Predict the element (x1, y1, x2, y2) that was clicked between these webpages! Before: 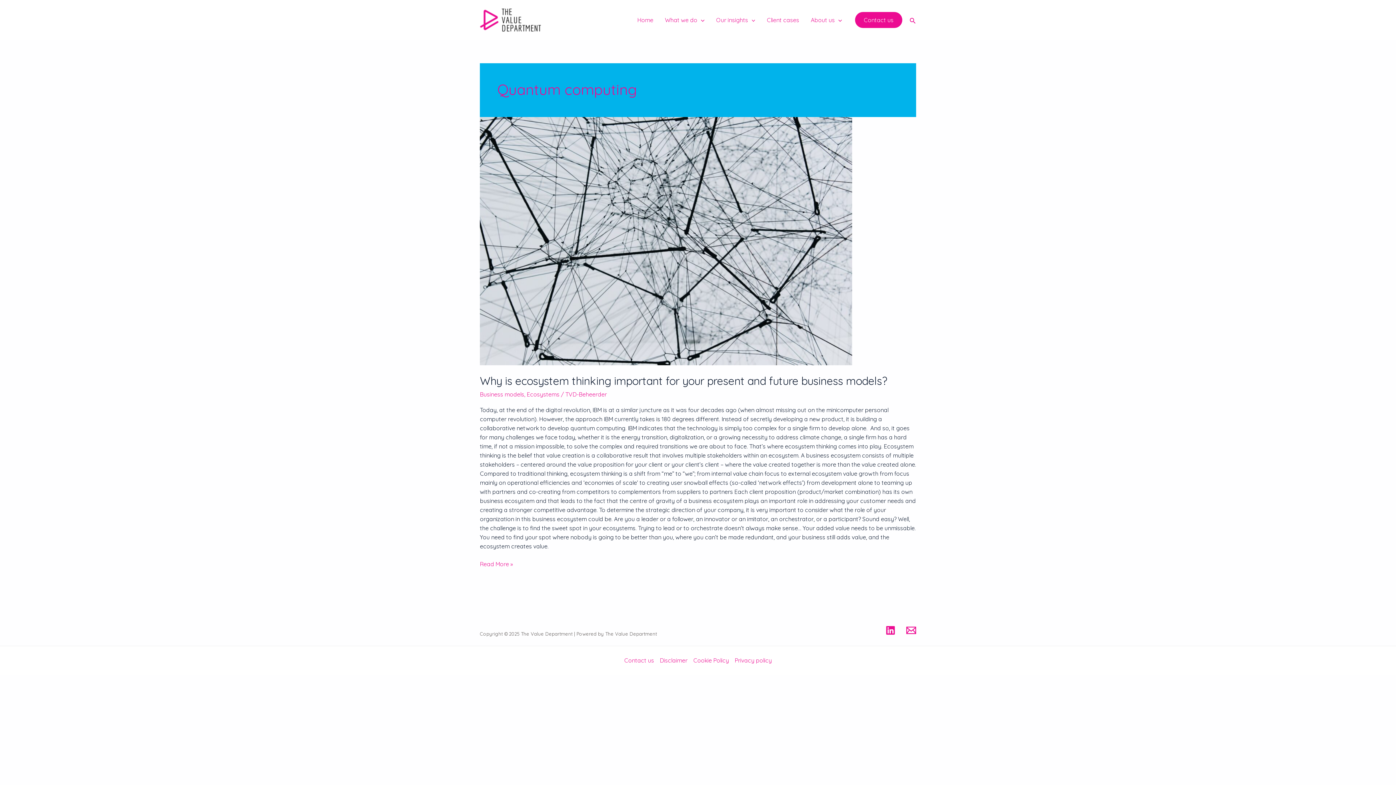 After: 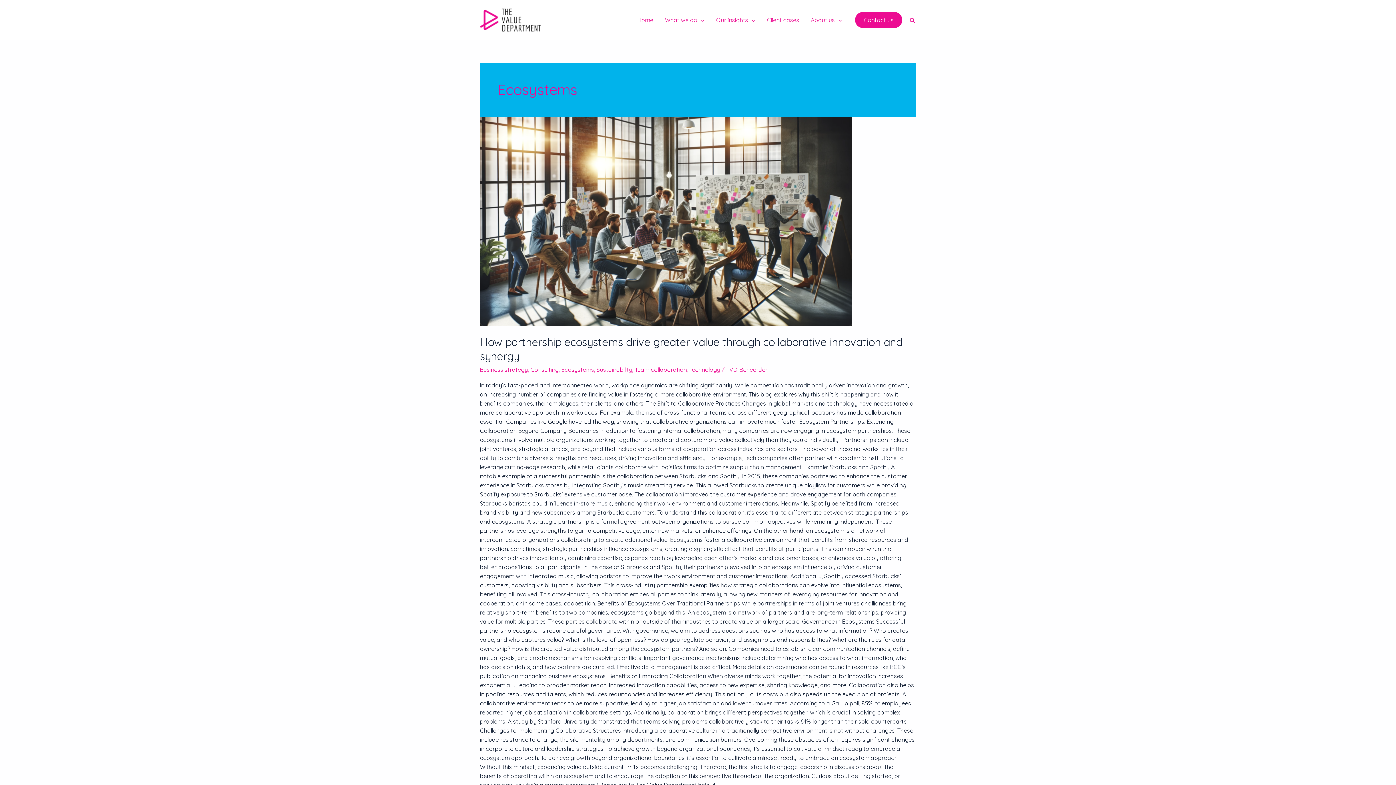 Action: label: Ecosystems bbox: (526, 390, 559, 398)